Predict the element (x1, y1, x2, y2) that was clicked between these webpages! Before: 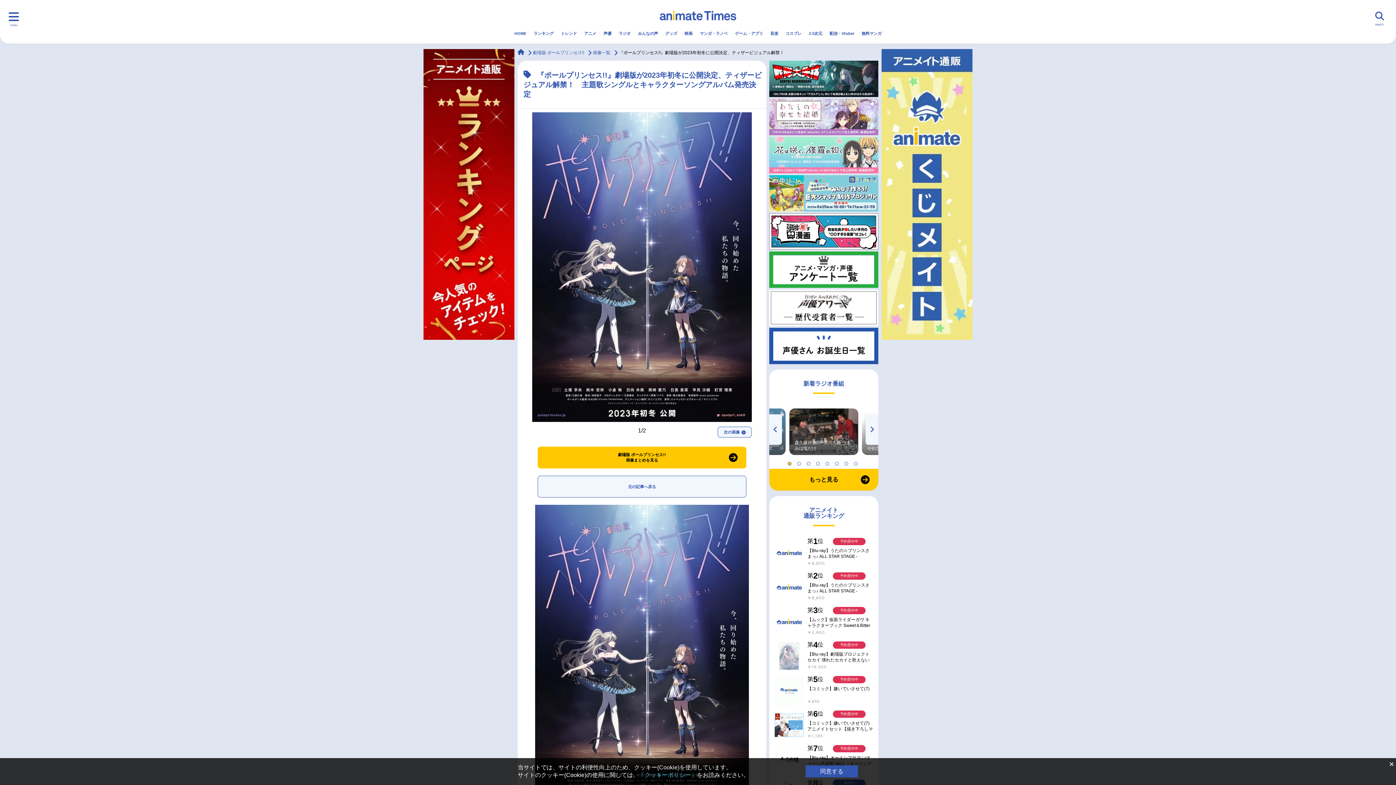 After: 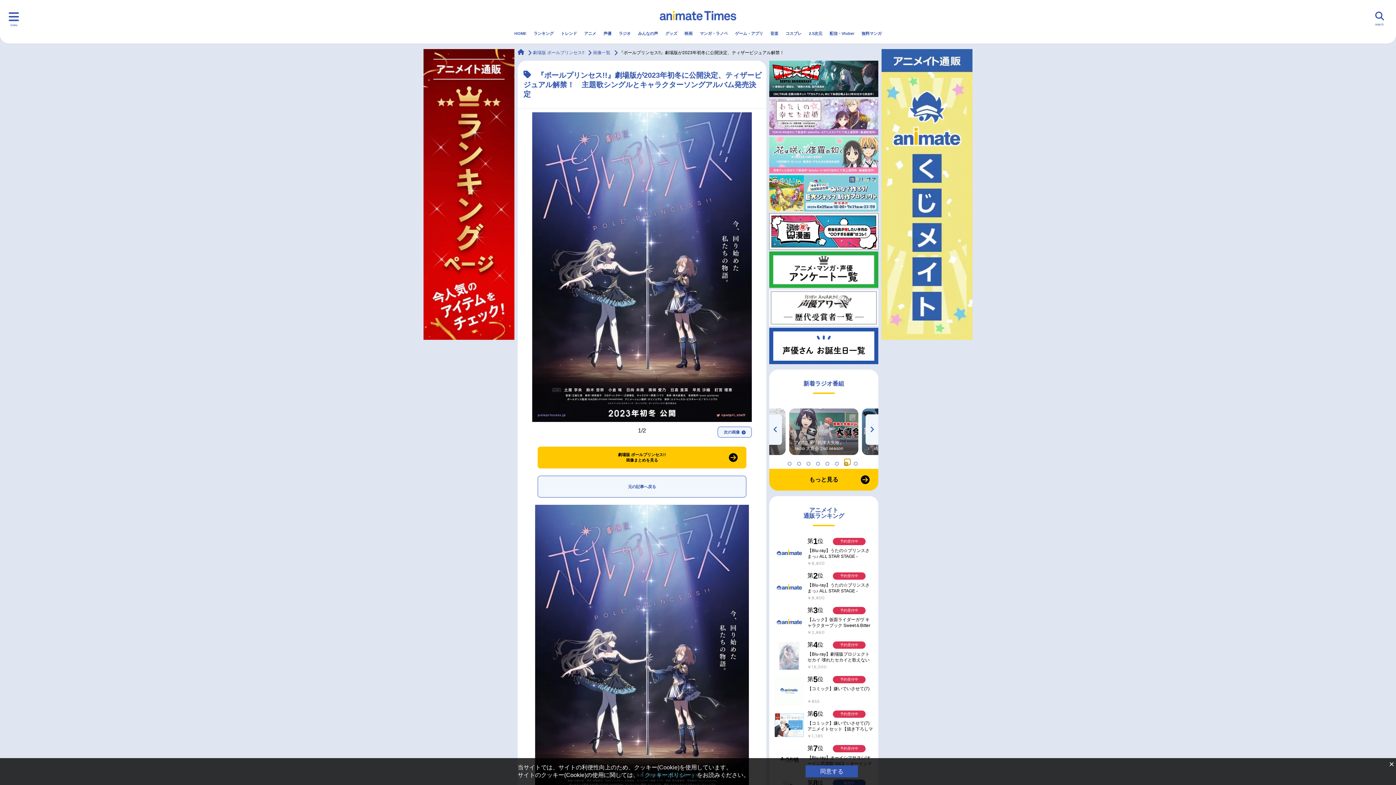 Action: label: 7 of 8 bbox: (844, 459, 850, 465)